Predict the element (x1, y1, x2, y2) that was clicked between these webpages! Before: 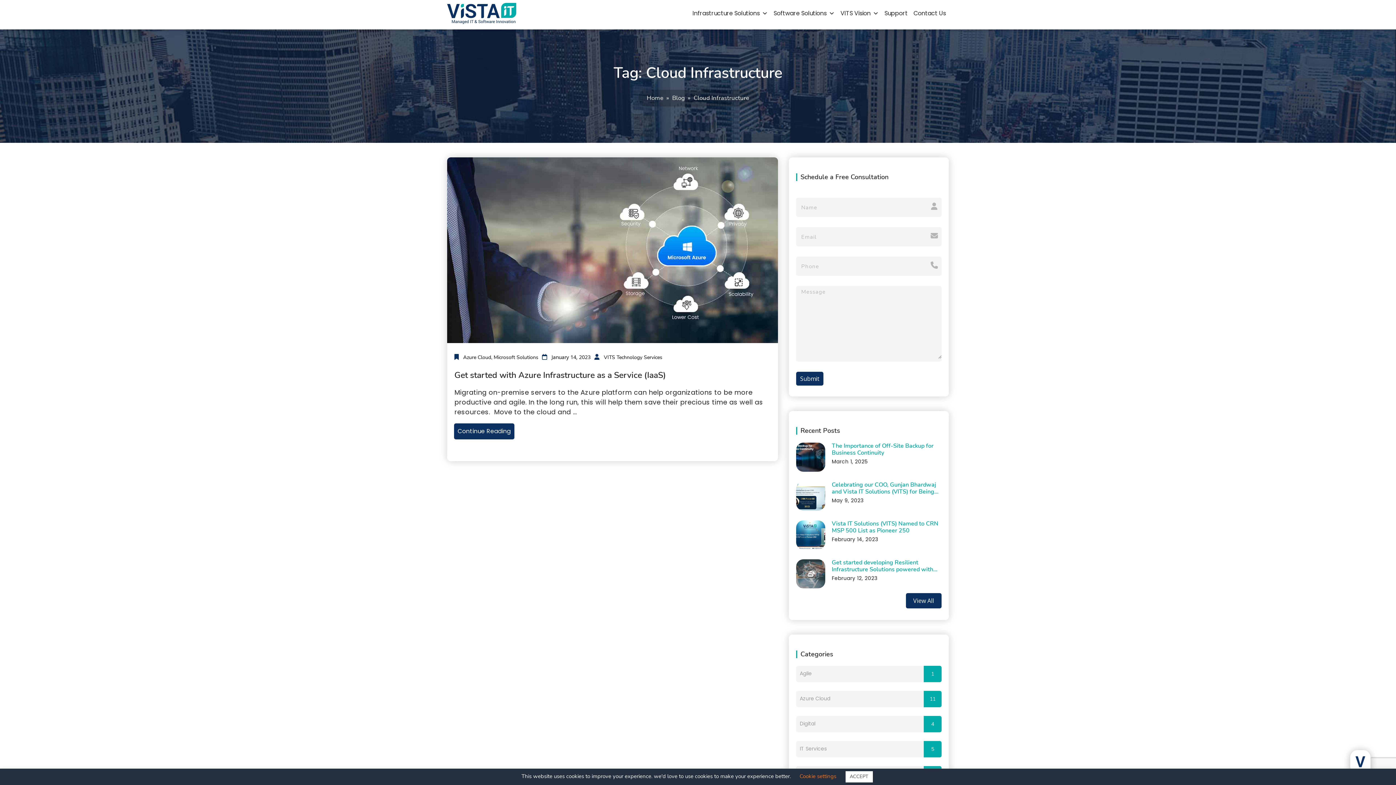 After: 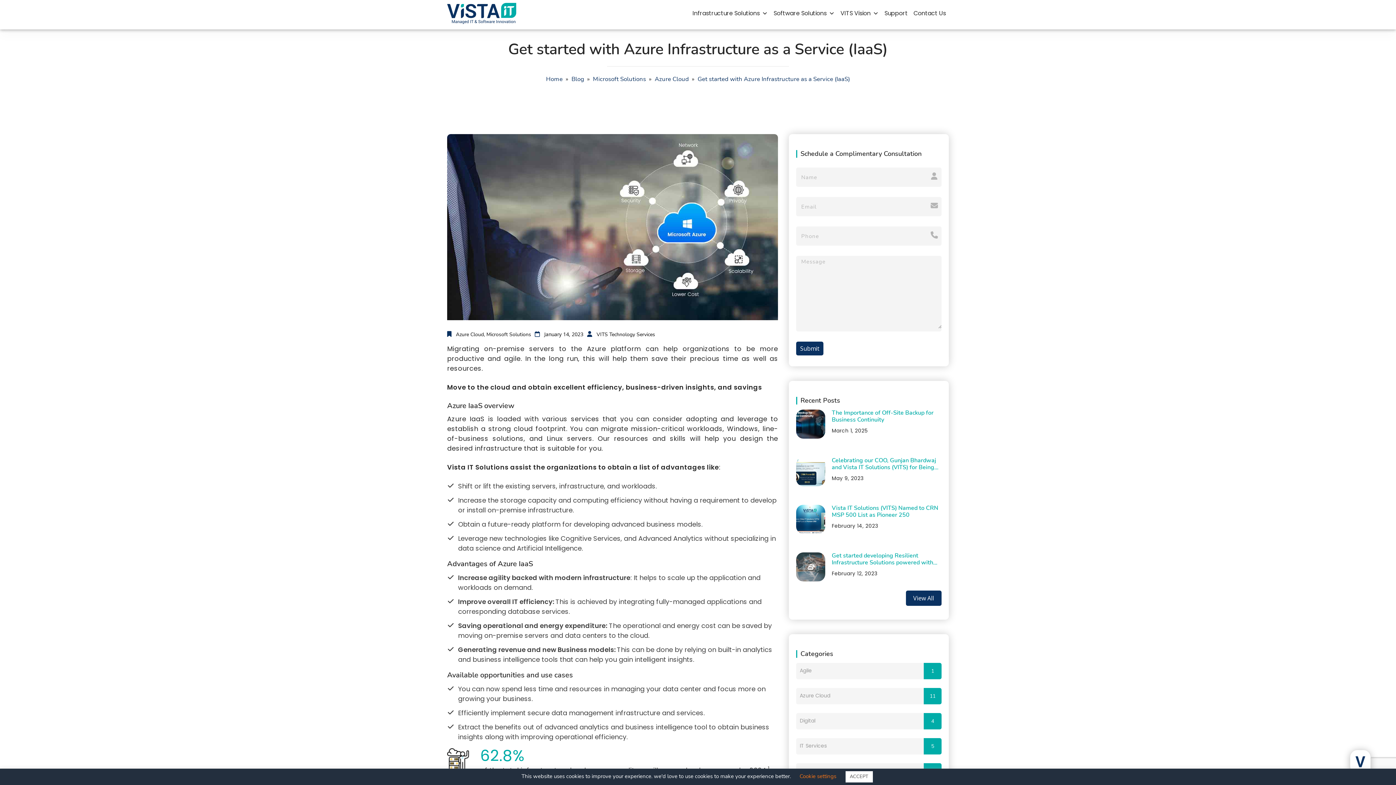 Action: label: Continue Reading
“Get Started With Azure Infrastructure As A Service (IaaS)” bbox: (454, 423, 514, 439)